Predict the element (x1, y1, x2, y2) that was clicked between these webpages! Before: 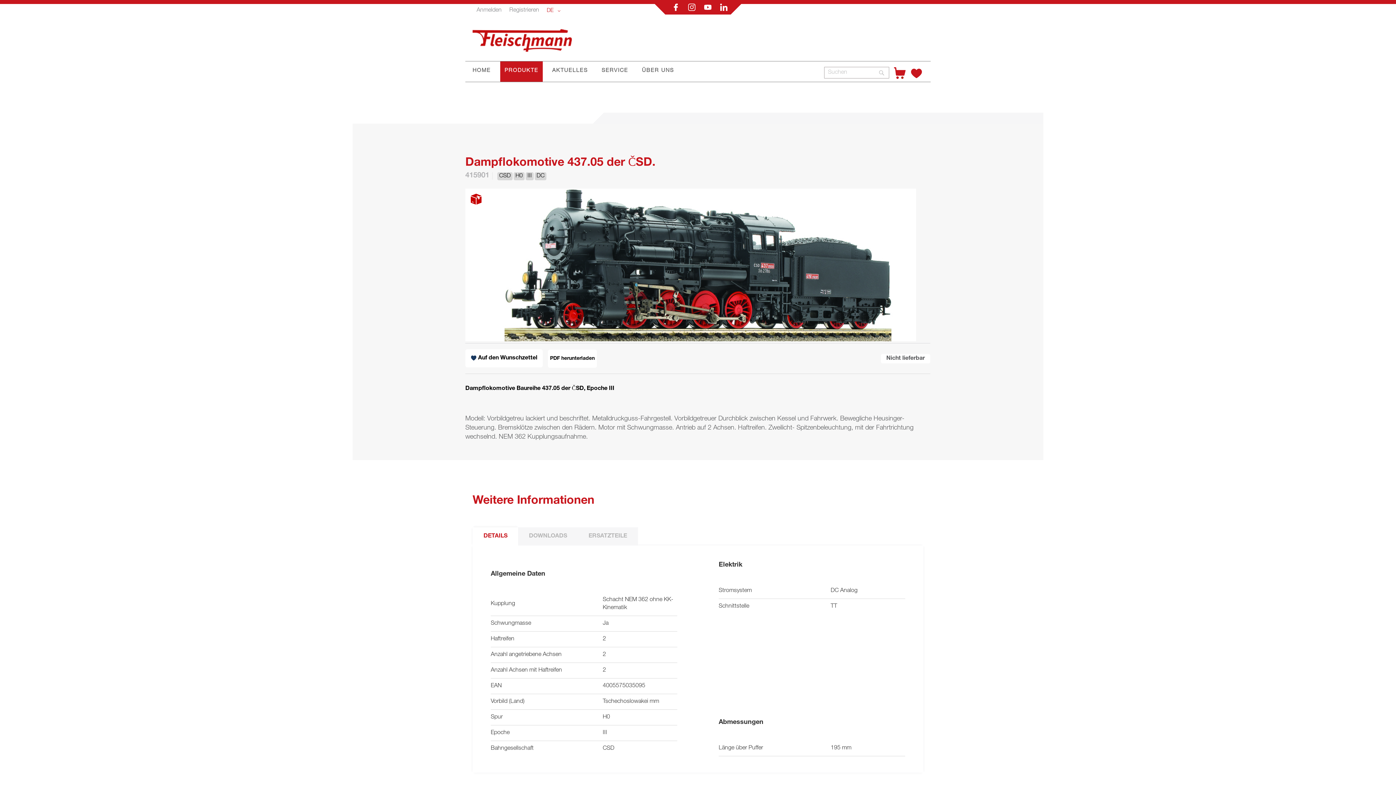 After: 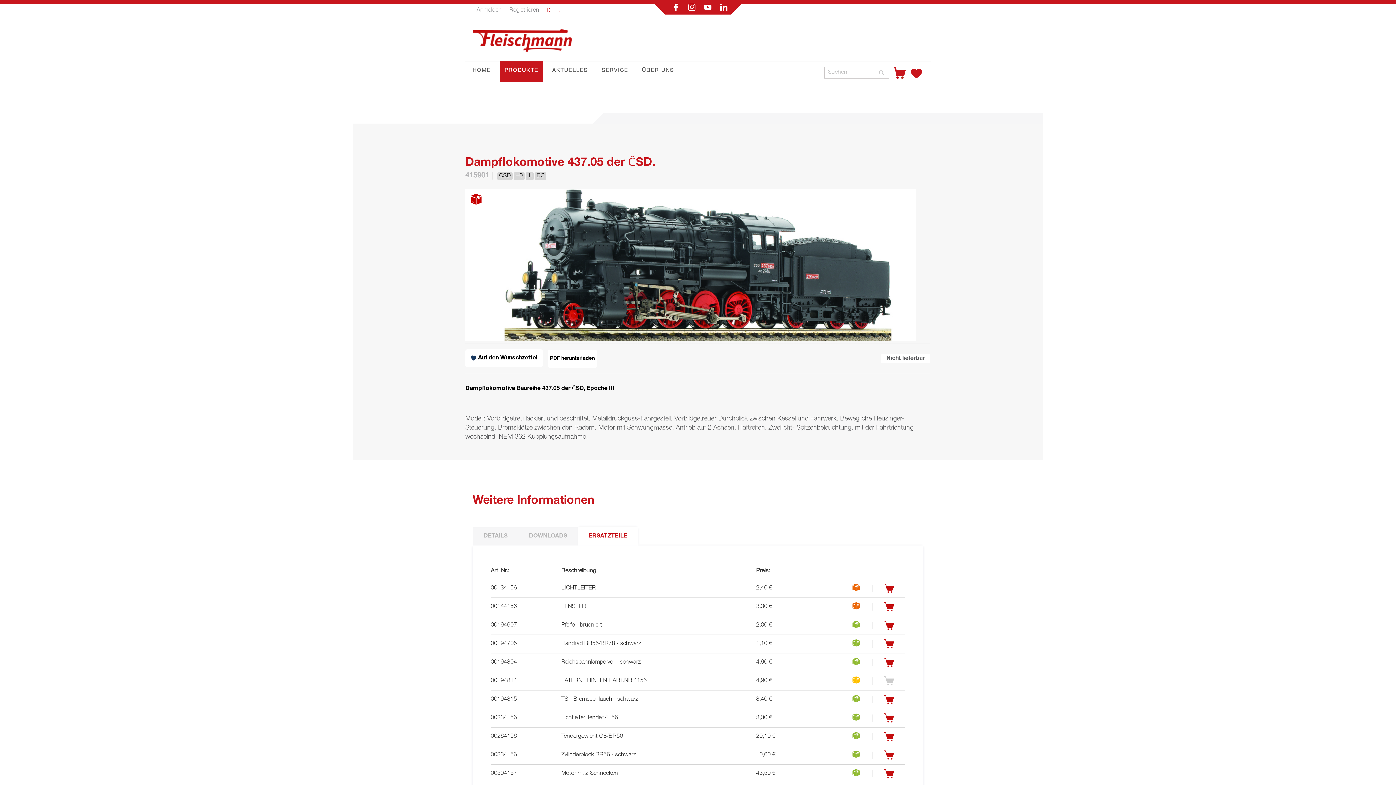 Action: bbox: (577, 527, 638, 545) label: ERSATZTEILE